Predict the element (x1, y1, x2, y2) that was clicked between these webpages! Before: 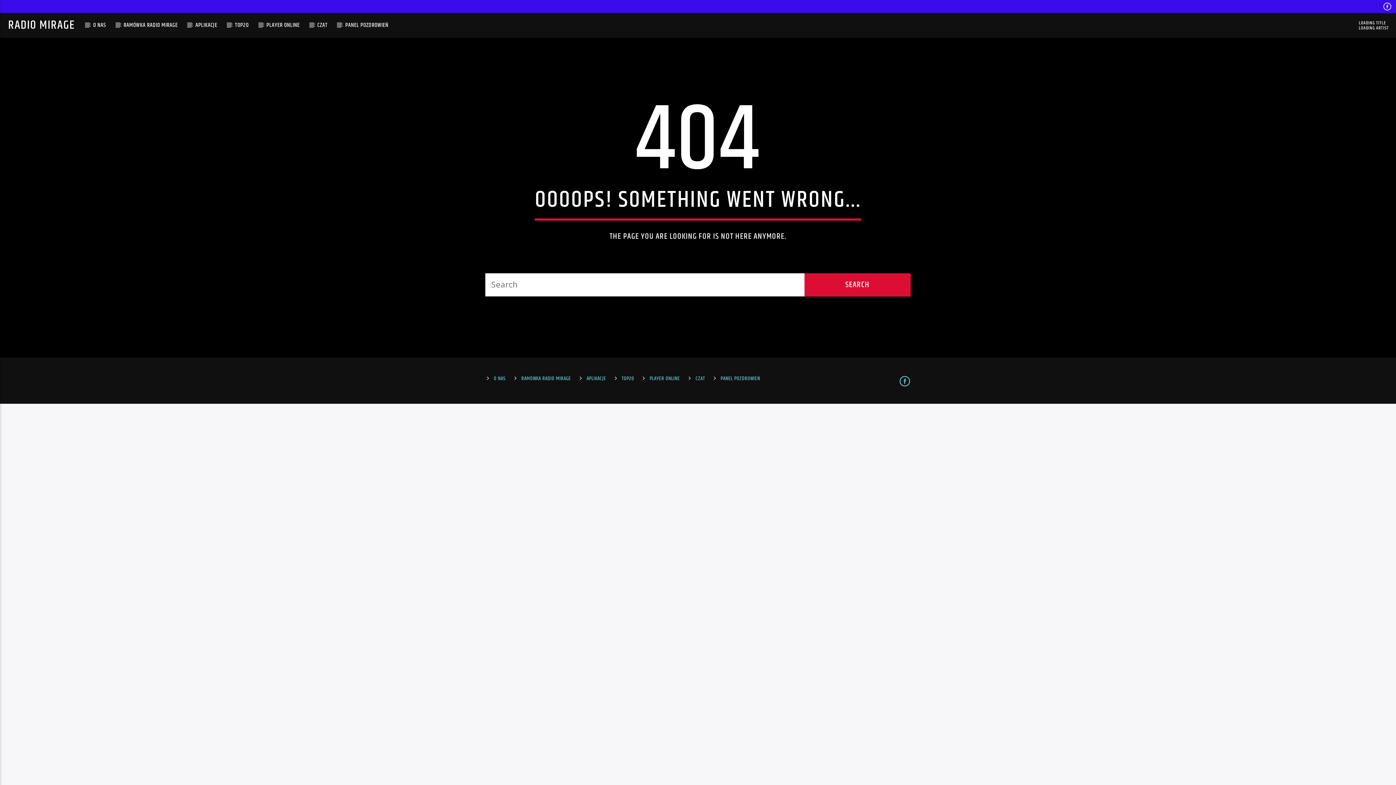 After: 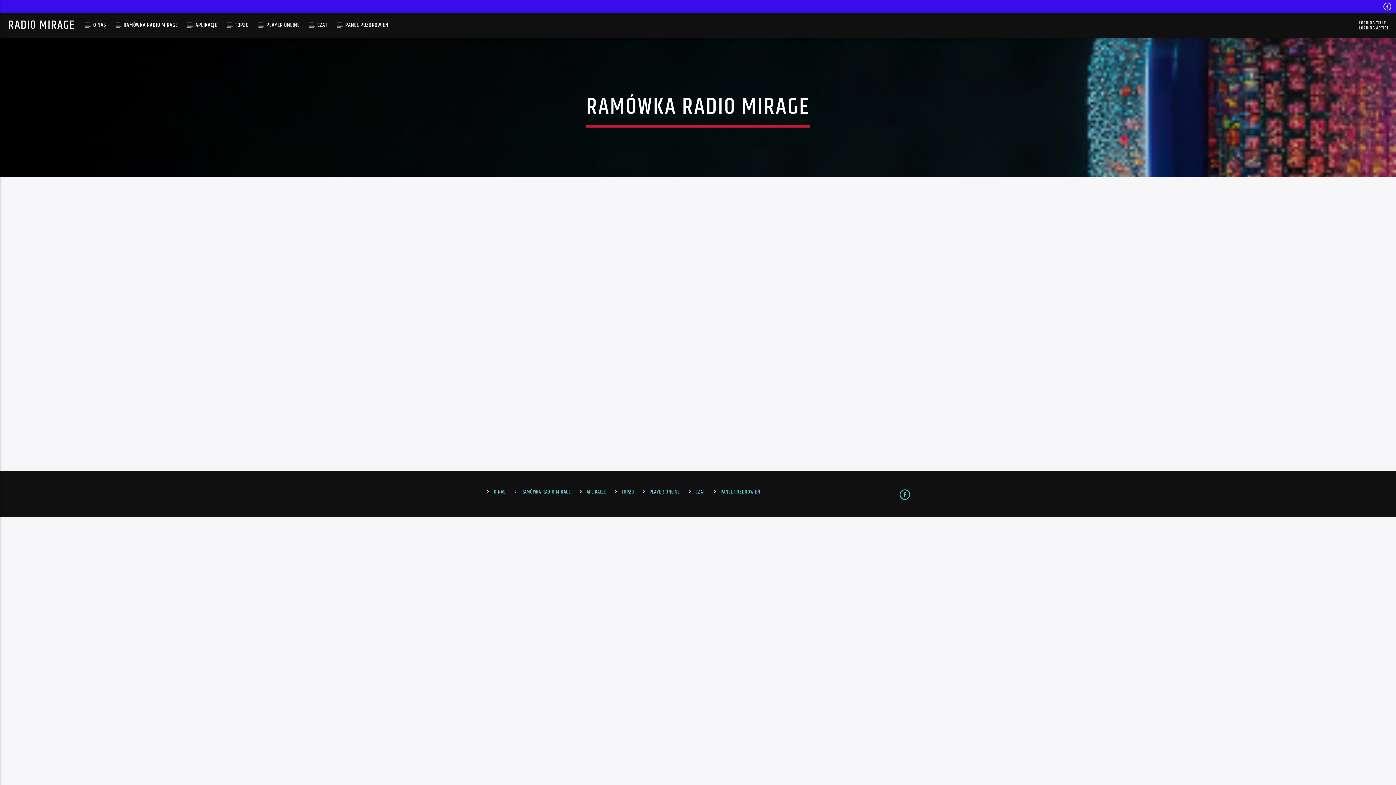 Action: label: RAMÓWKA RADIO MIRAGE bbox: (521, 374, 571, 382)